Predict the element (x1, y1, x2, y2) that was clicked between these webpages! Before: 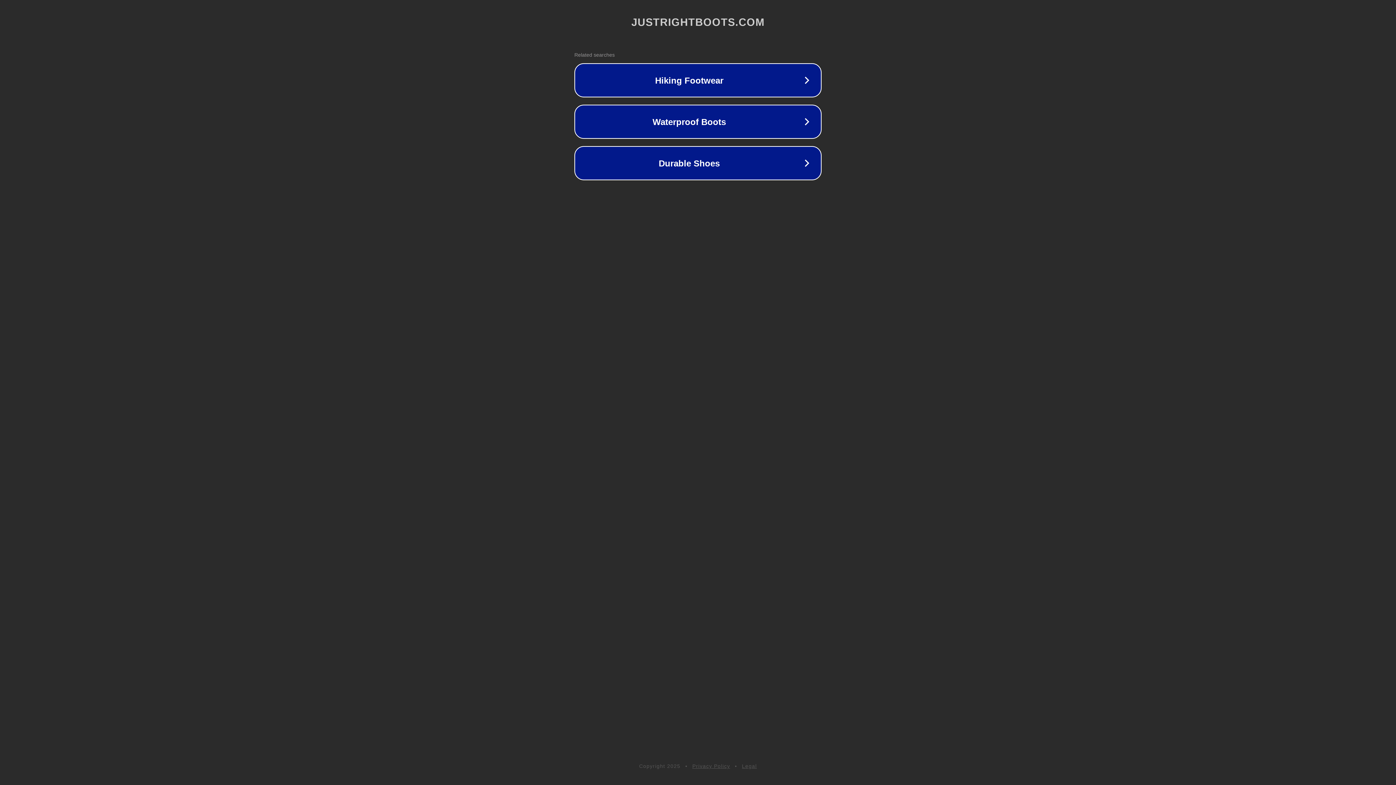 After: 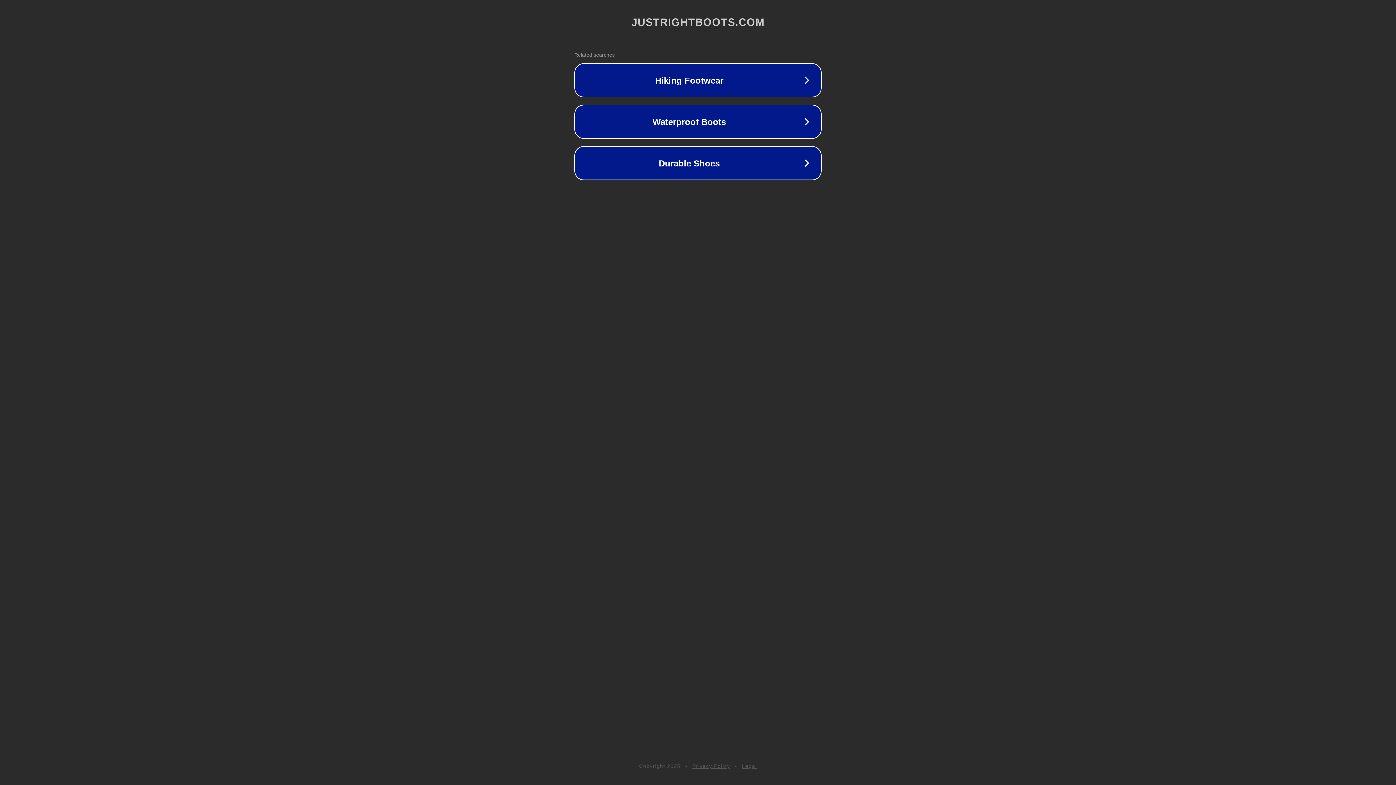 Action: bbox: (742, 763, 757, 769) label: Legal